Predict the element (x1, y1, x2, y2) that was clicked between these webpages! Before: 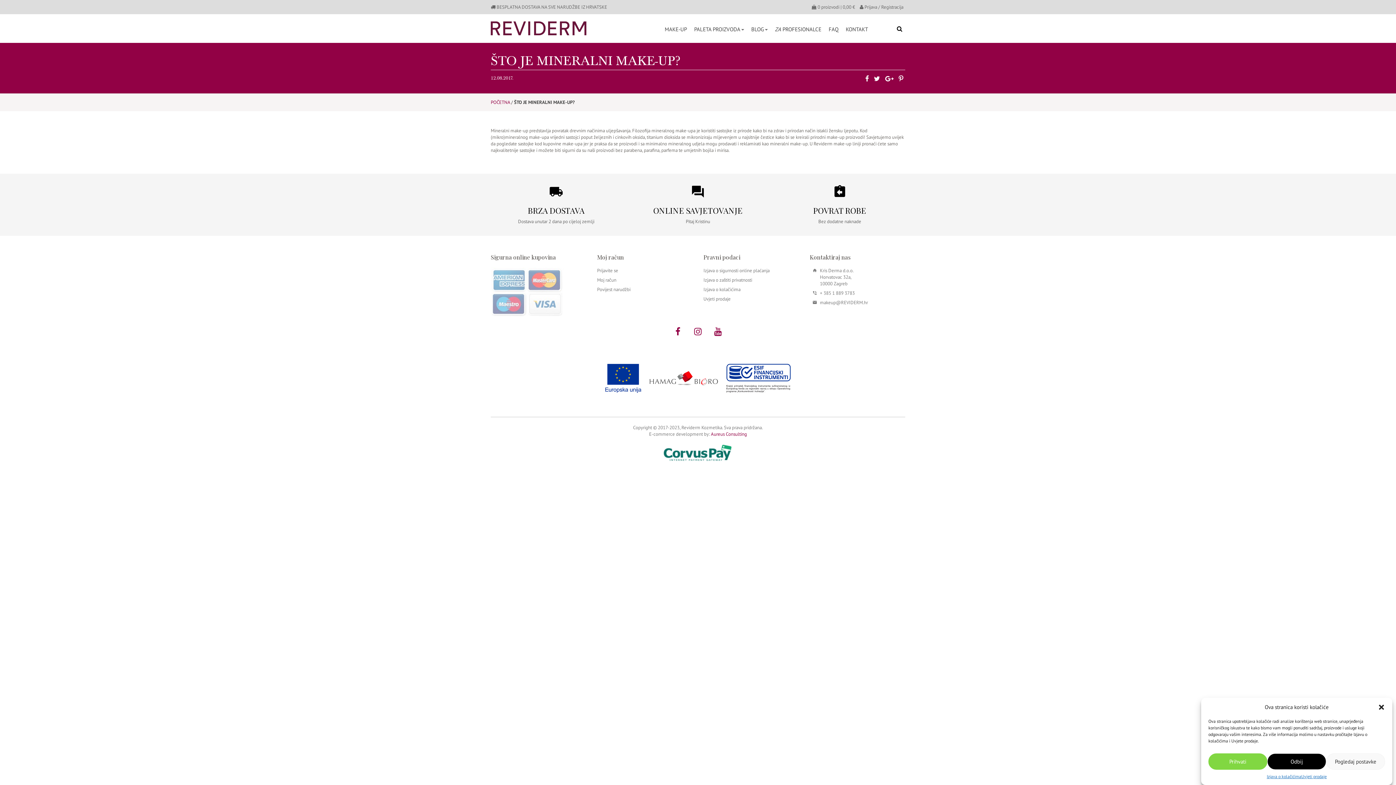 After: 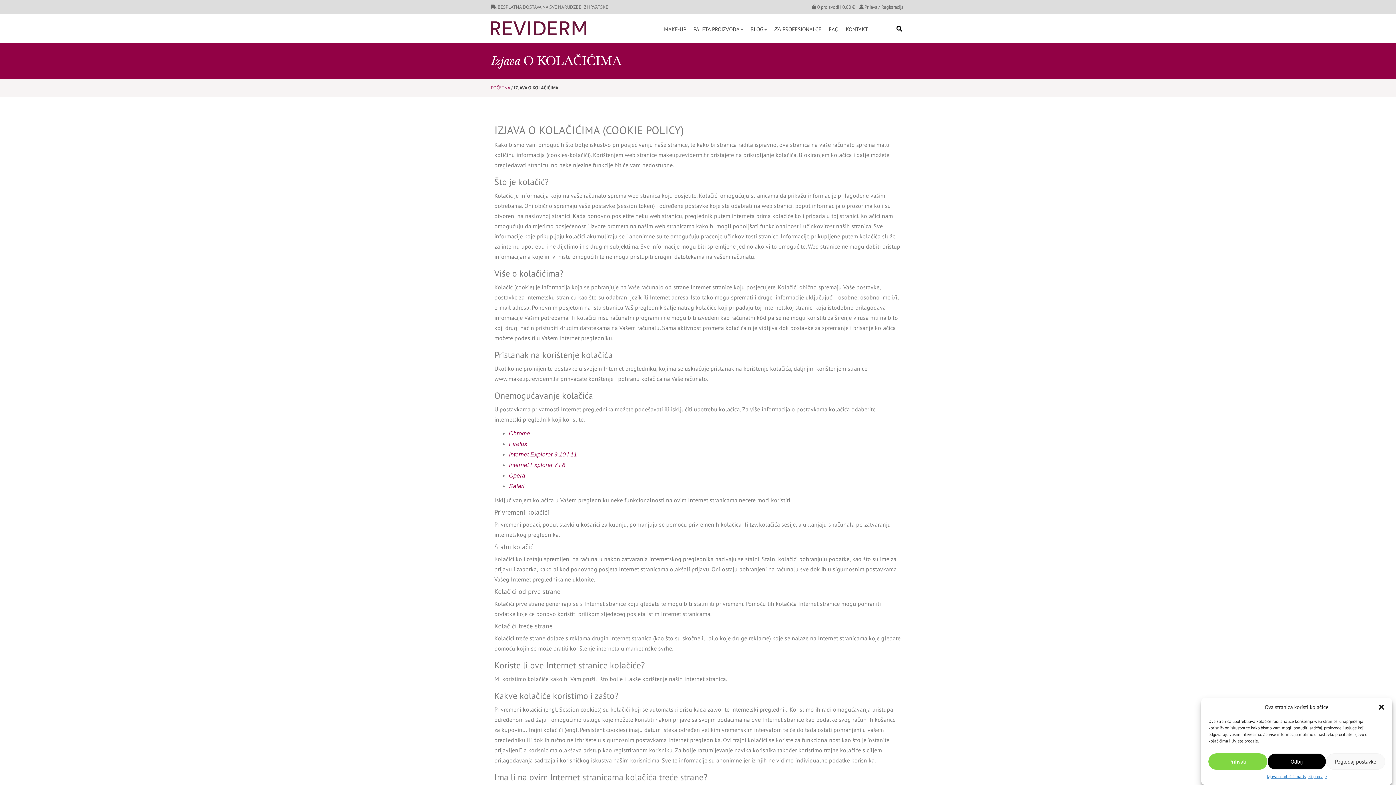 Action: label: Izjava o kolačićima bbox: (1267, 773, 1301, 780)